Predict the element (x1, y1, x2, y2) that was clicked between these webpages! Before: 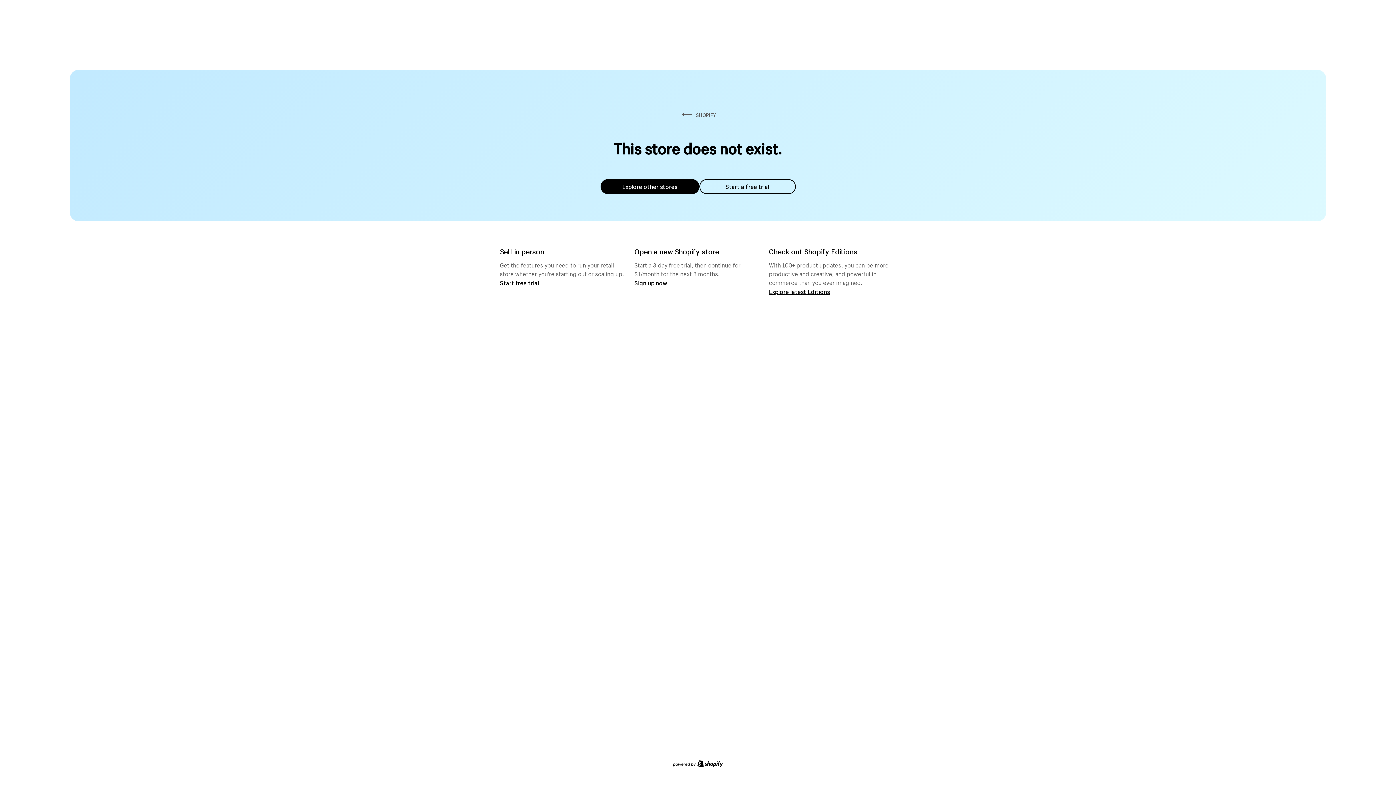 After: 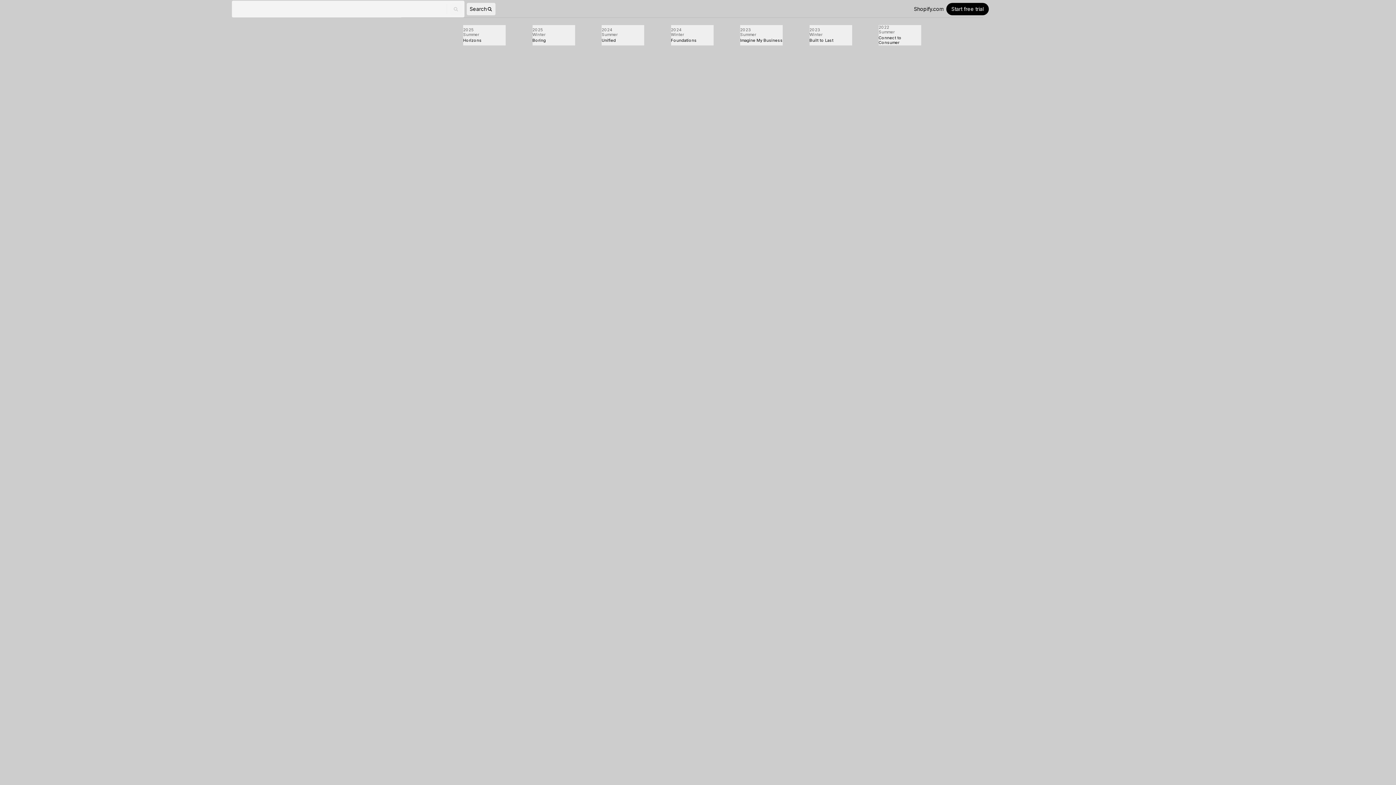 Action: bbox: (769, 287, 830, 295) label: Explore latest Editions